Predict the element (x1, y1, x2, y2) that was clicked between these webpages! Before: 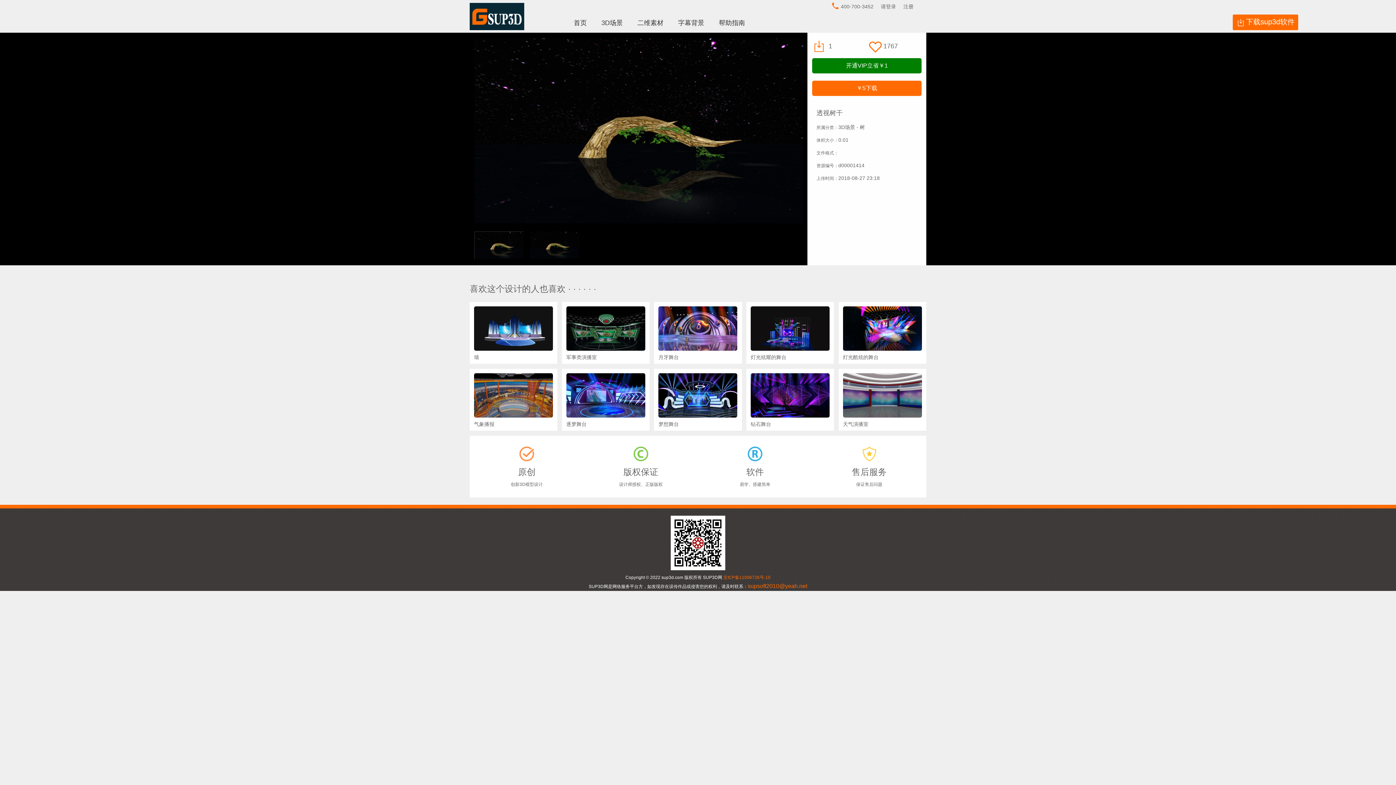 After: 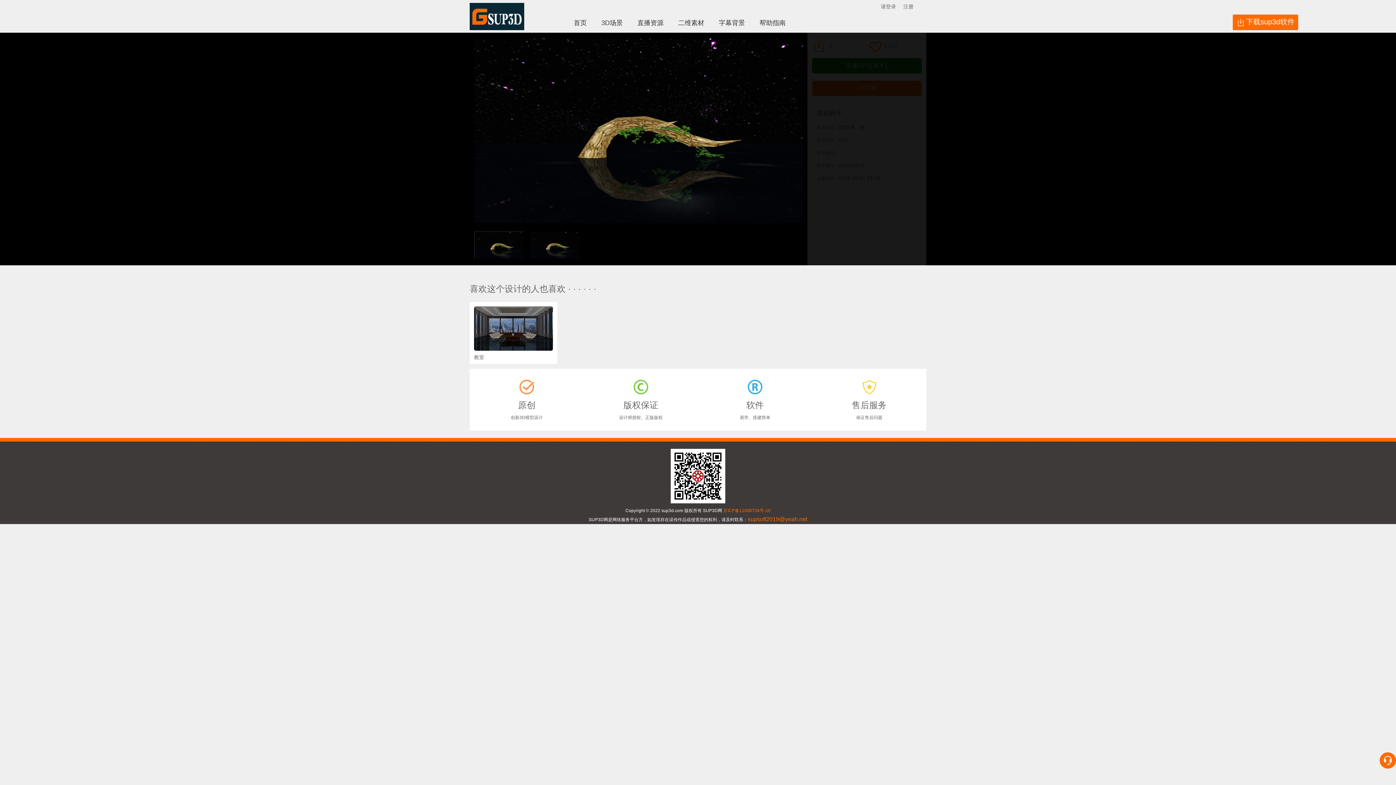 Action: label: ￥5下载 bbox: (812, 80, 921, 96)